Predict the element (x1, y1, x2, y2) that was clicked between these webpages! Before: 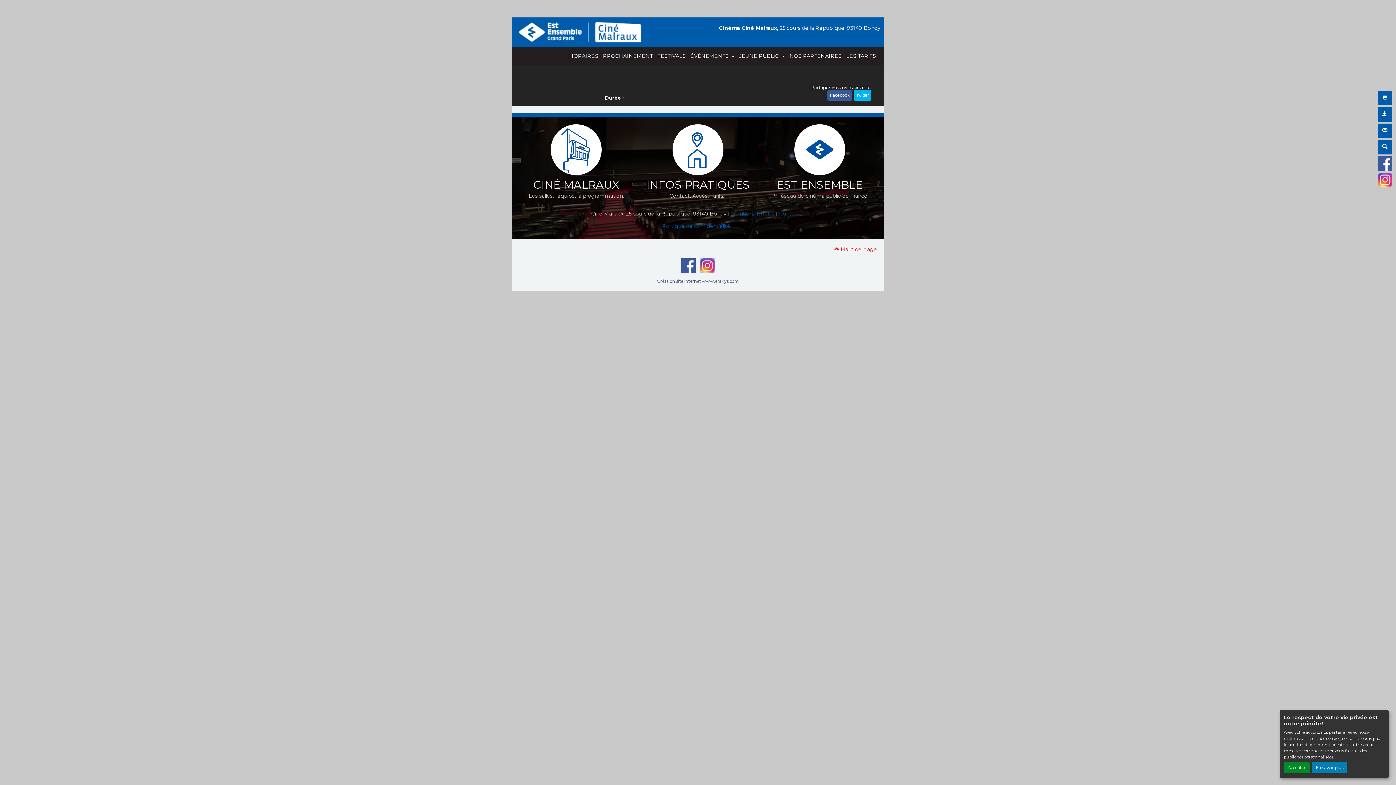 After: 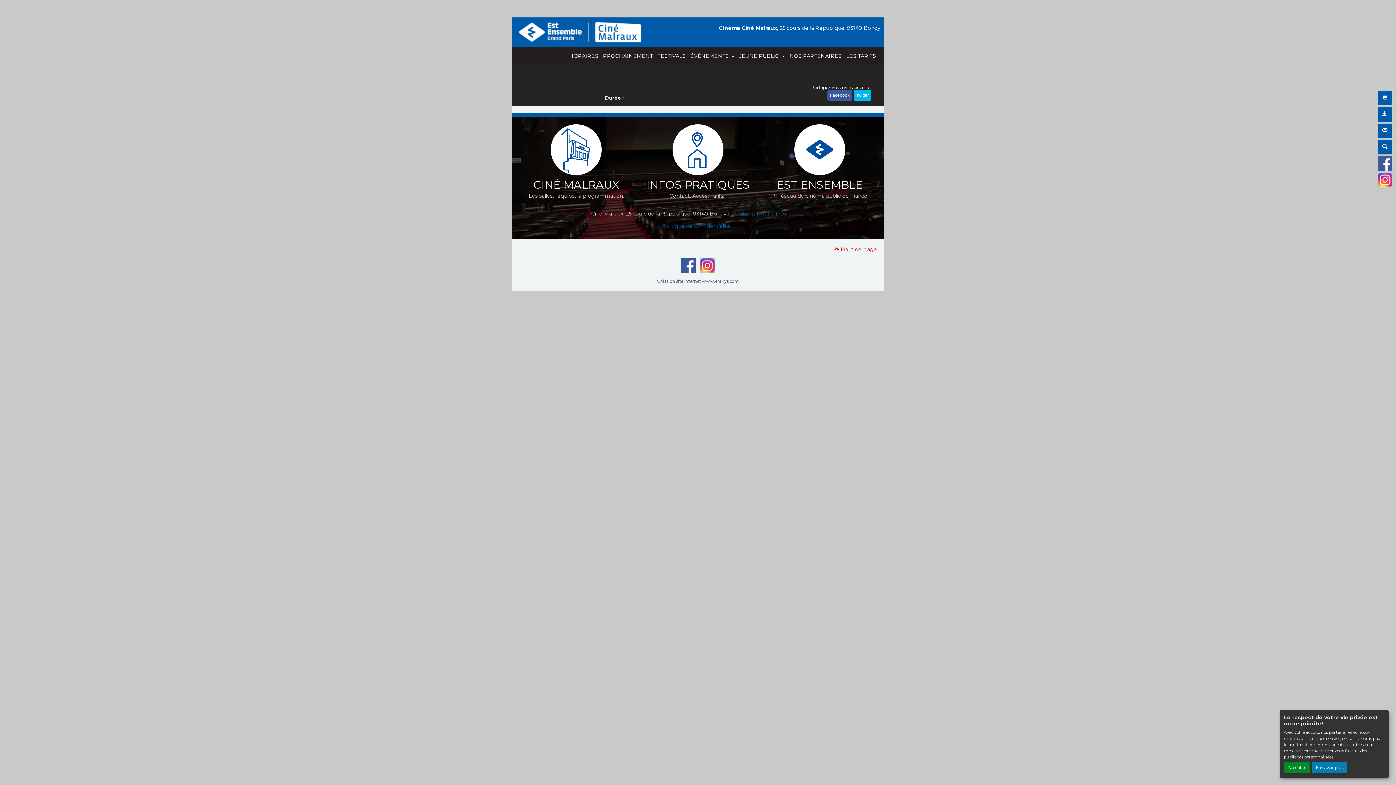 Action: bbox: (1378, 176, 1392, 182)